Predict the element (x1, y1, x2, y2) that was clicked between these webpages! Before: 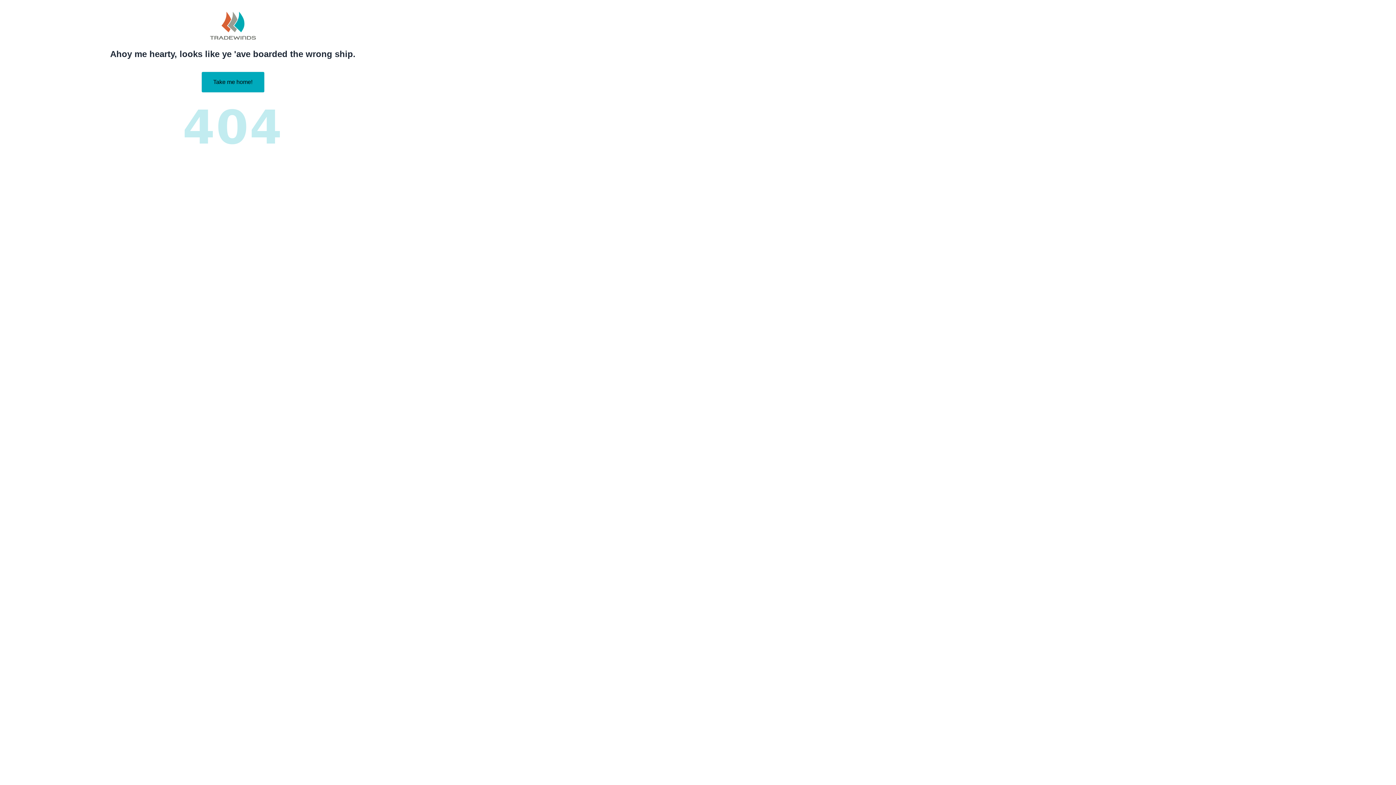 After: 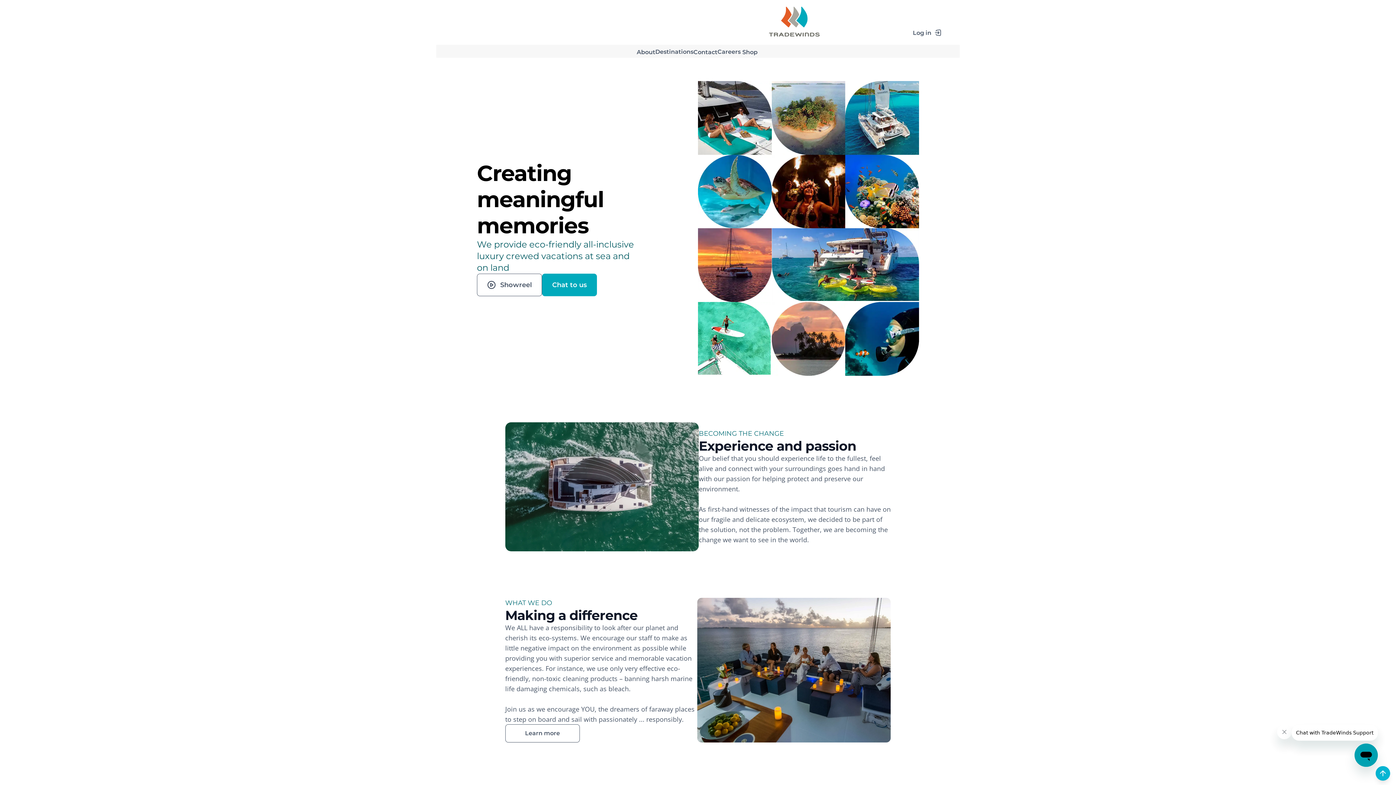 Action: label: Take me home! bbox: (201, 71, 264, 92)